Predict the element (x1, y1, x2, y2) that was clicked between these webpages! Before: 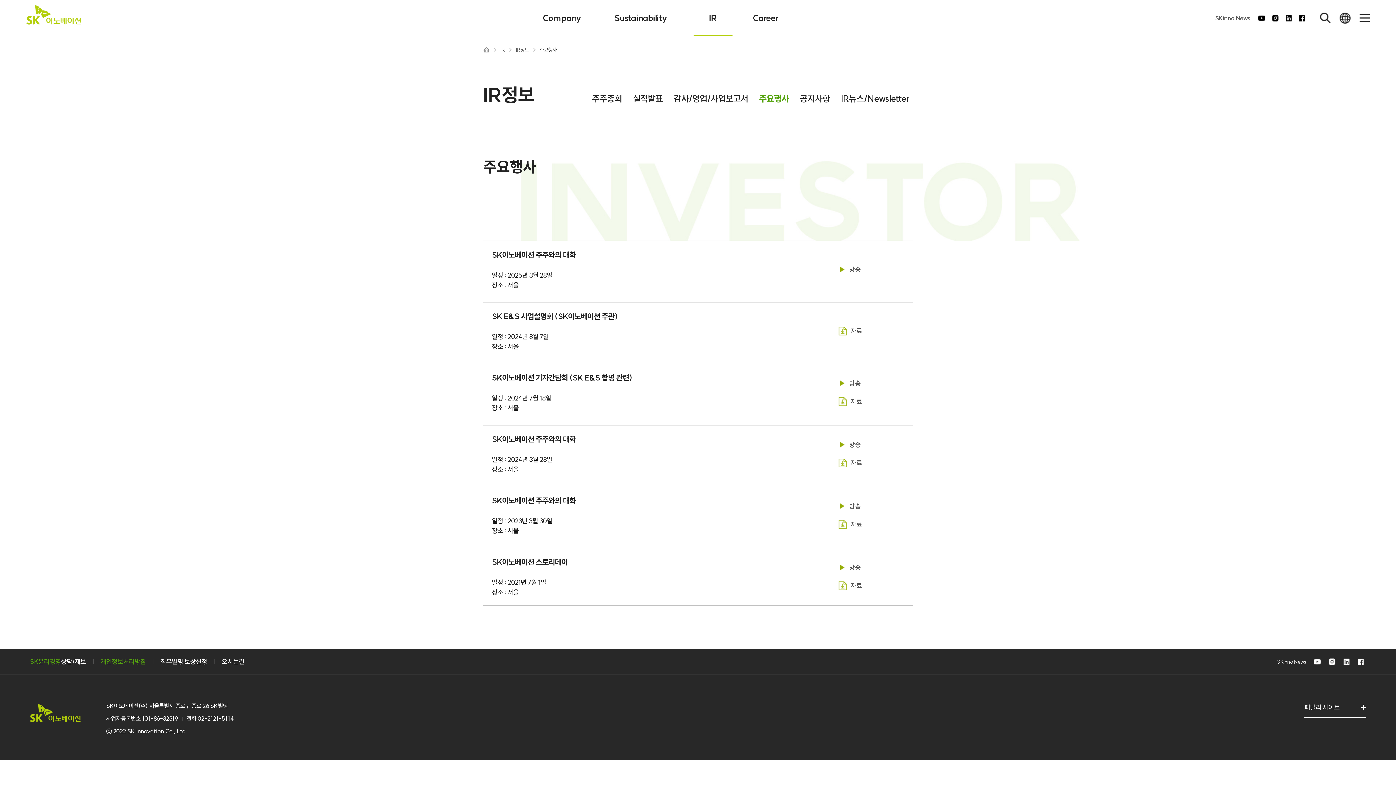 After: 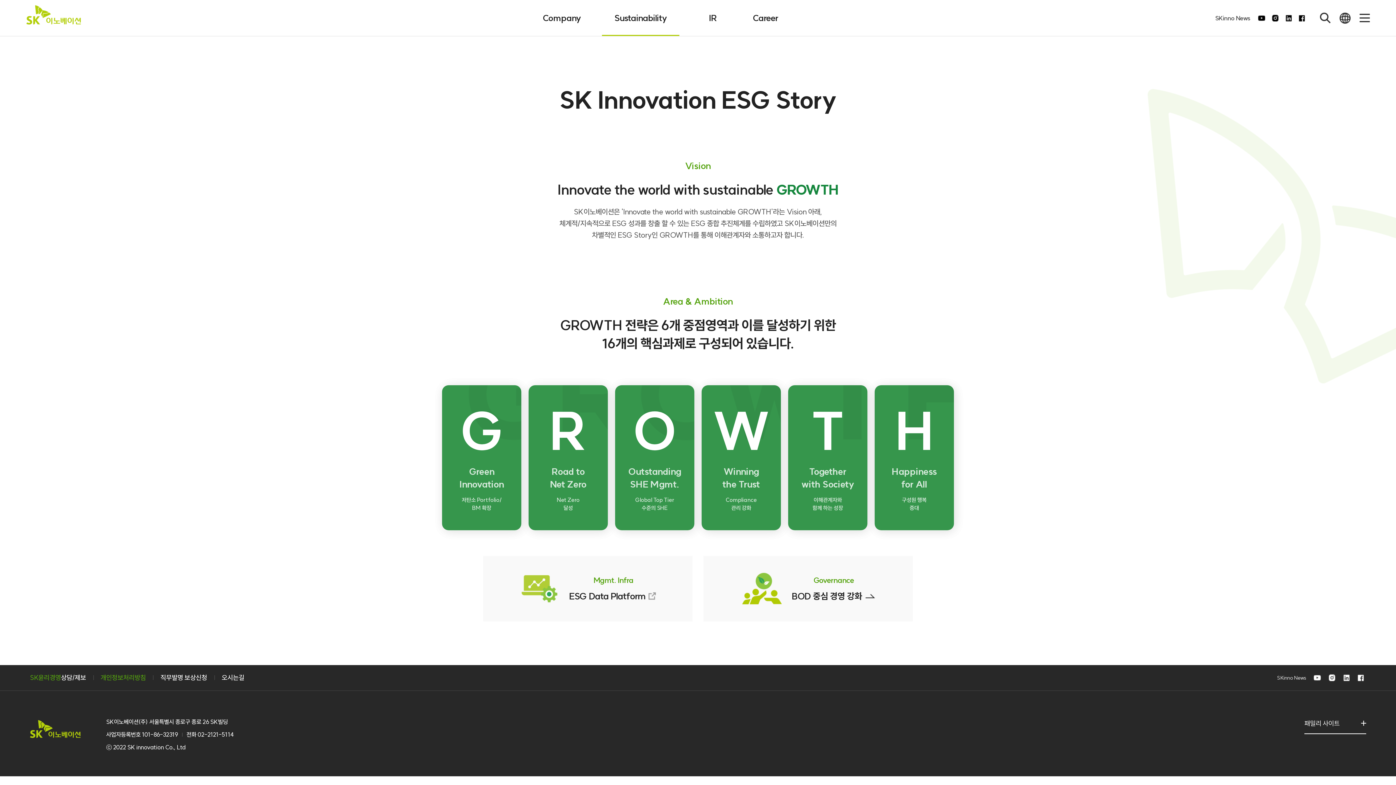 Action: bbox: (594, 0, 686, 36) label: Sustainability